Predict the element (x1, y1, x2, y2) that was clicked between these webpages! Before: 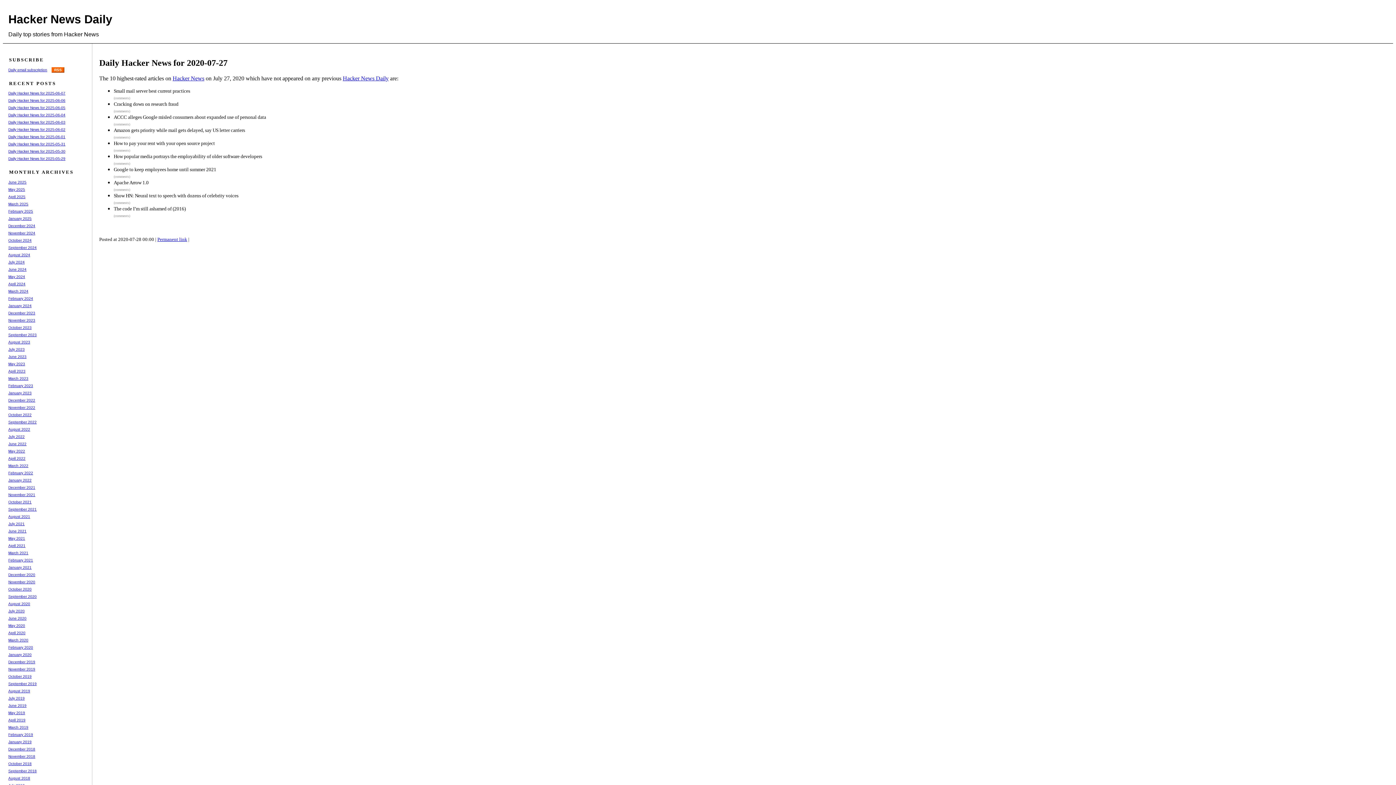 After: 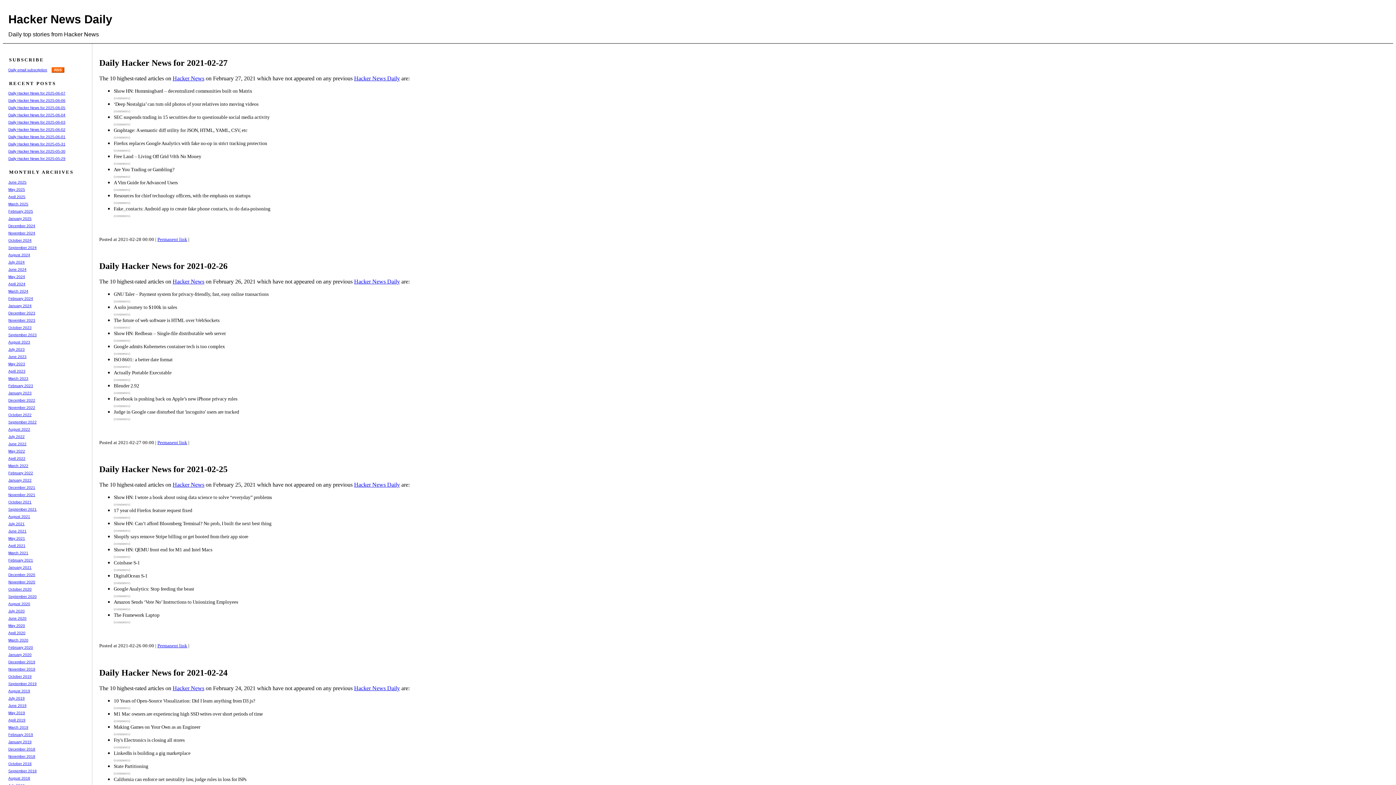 Action: label: February 2021 bbox: (8, 558, 33, 562)